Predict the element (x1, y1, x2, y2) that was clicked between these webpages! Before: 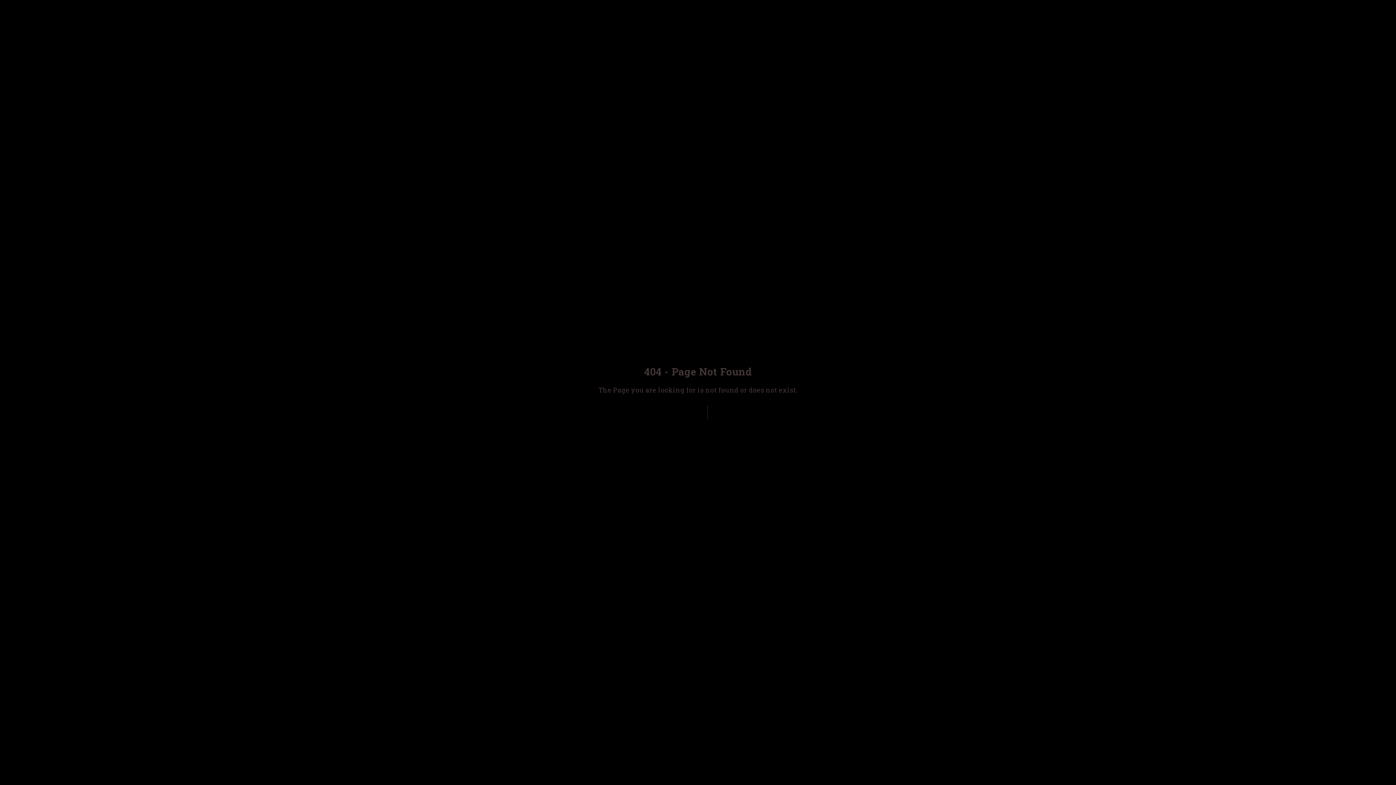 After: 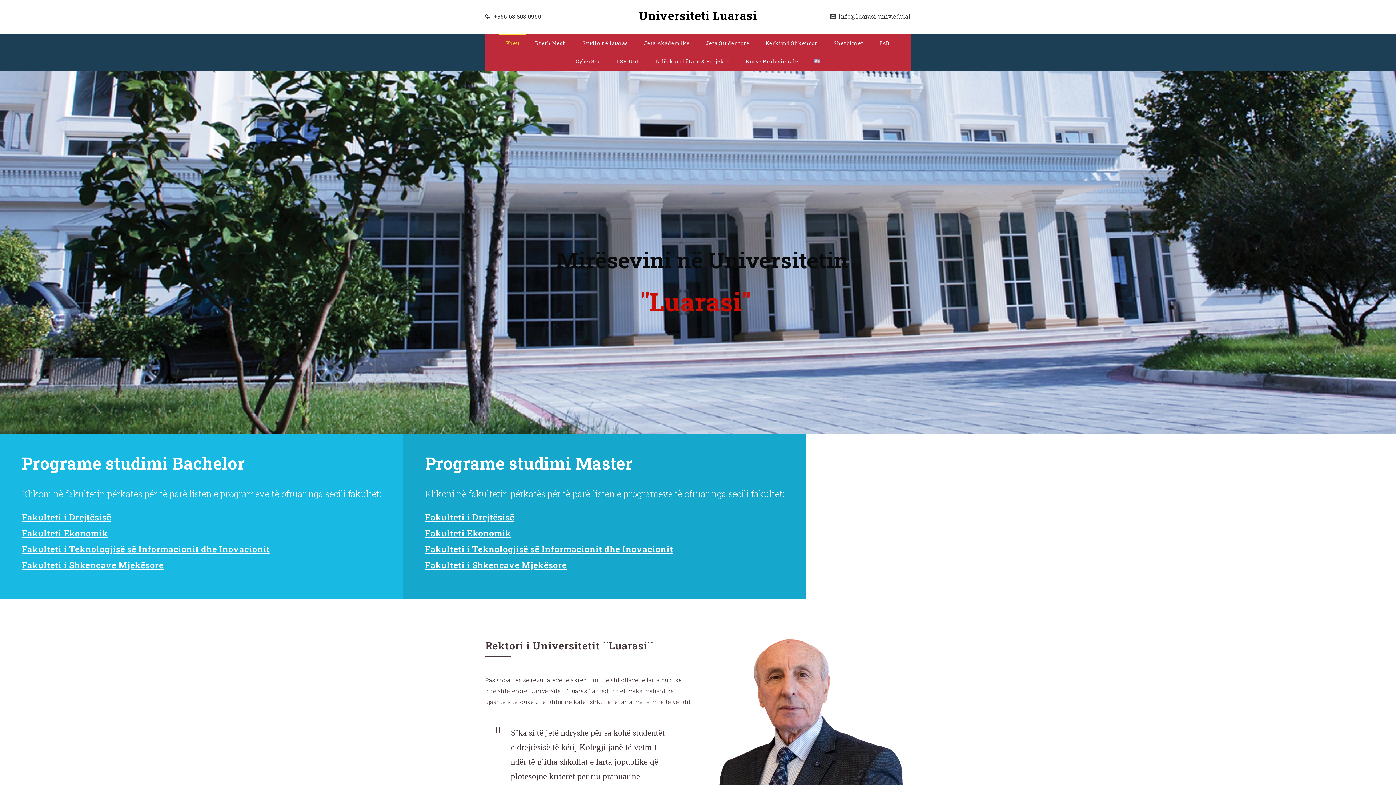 Action: label: Back to Home bbox: (668, 405, 727, 420)